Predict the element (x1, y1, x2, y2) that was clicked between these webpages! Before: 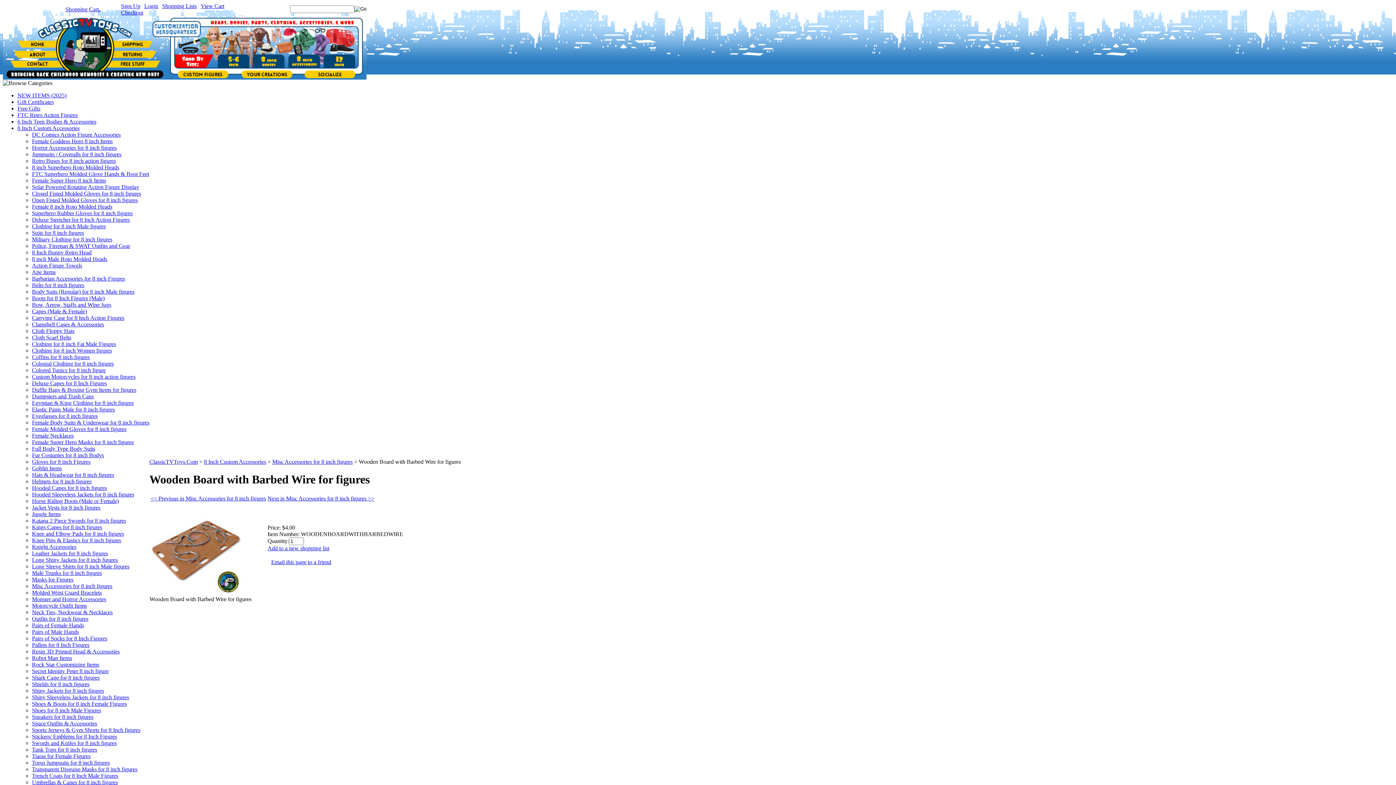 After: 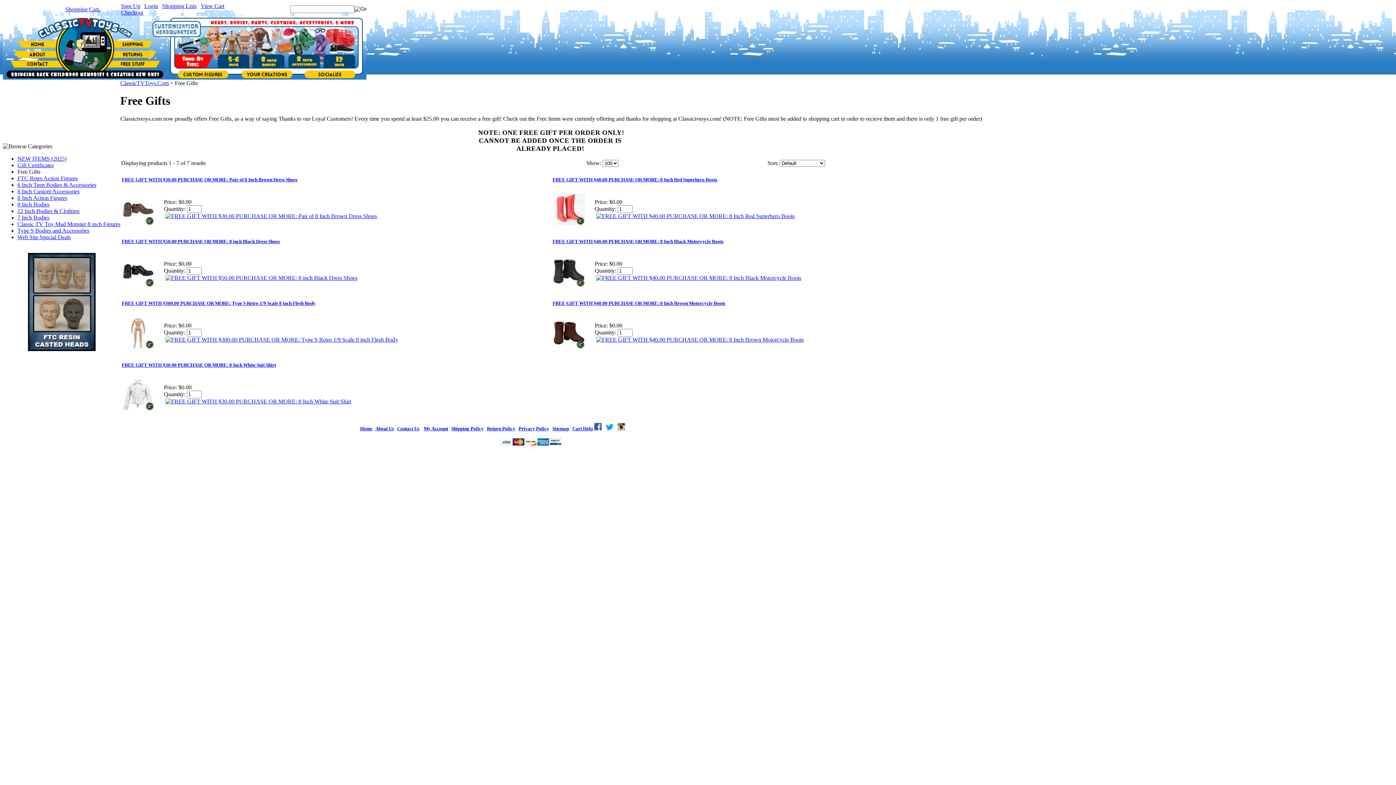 Action: bbox: (109, 62, 160, 68)